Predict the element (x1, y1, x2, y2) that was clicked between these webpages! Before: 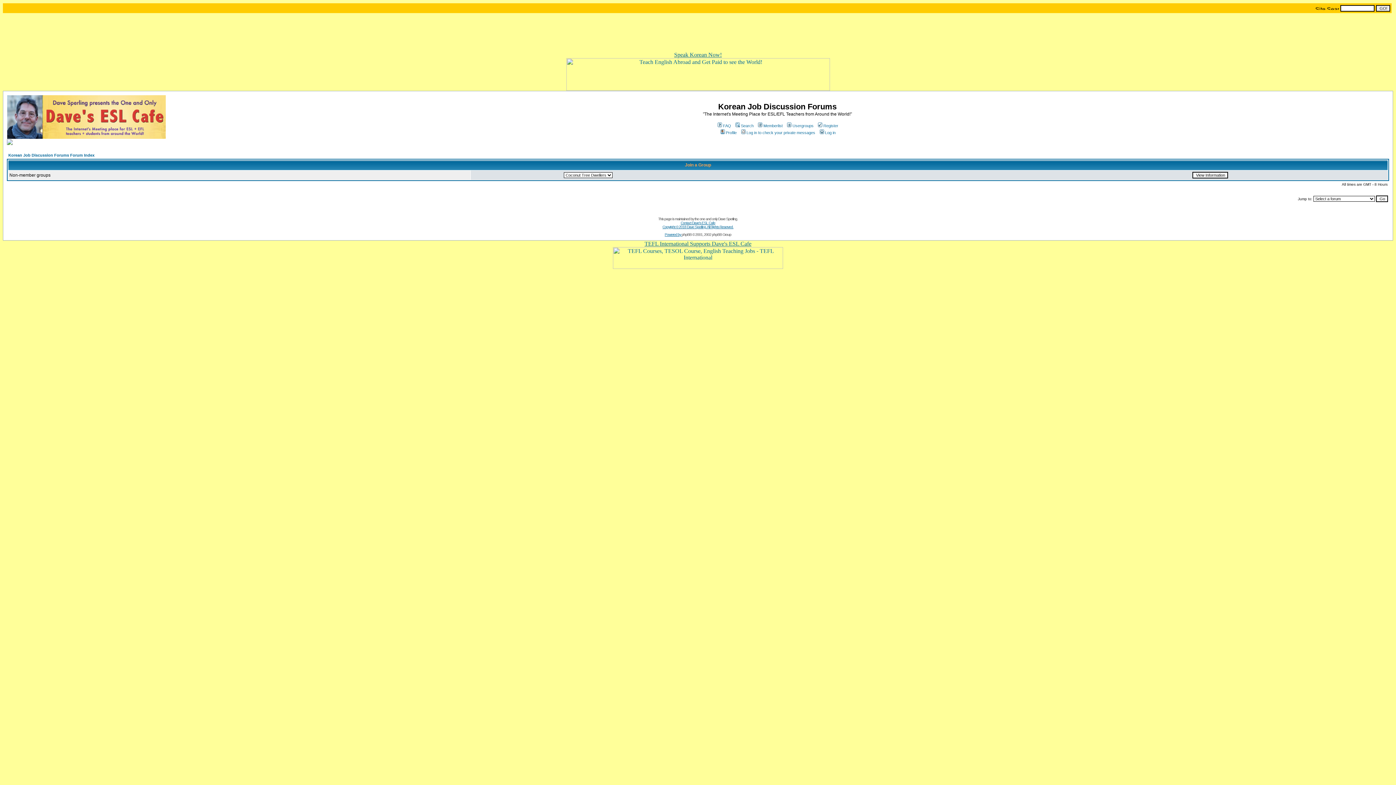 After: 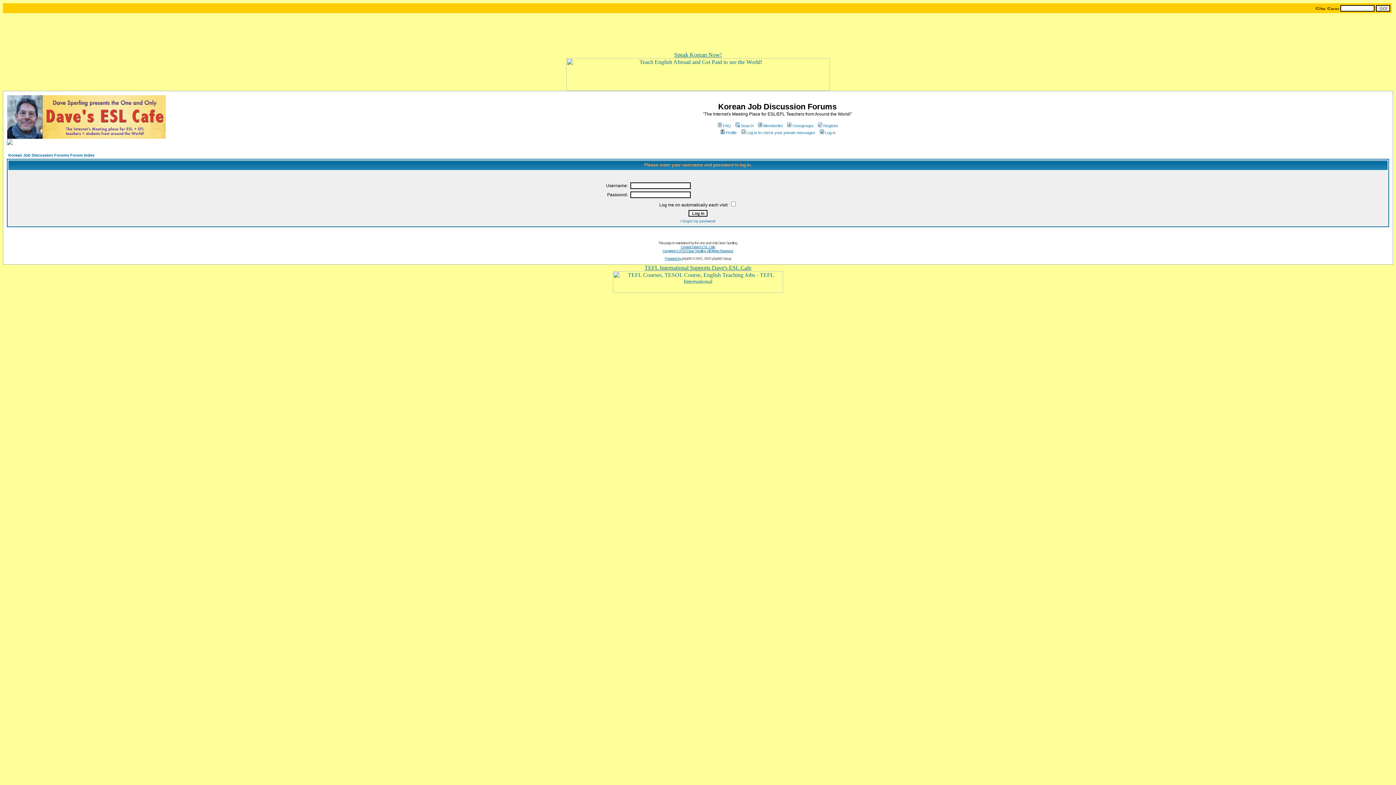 Action: bbox: (734, 123, 753, 128) label: Search